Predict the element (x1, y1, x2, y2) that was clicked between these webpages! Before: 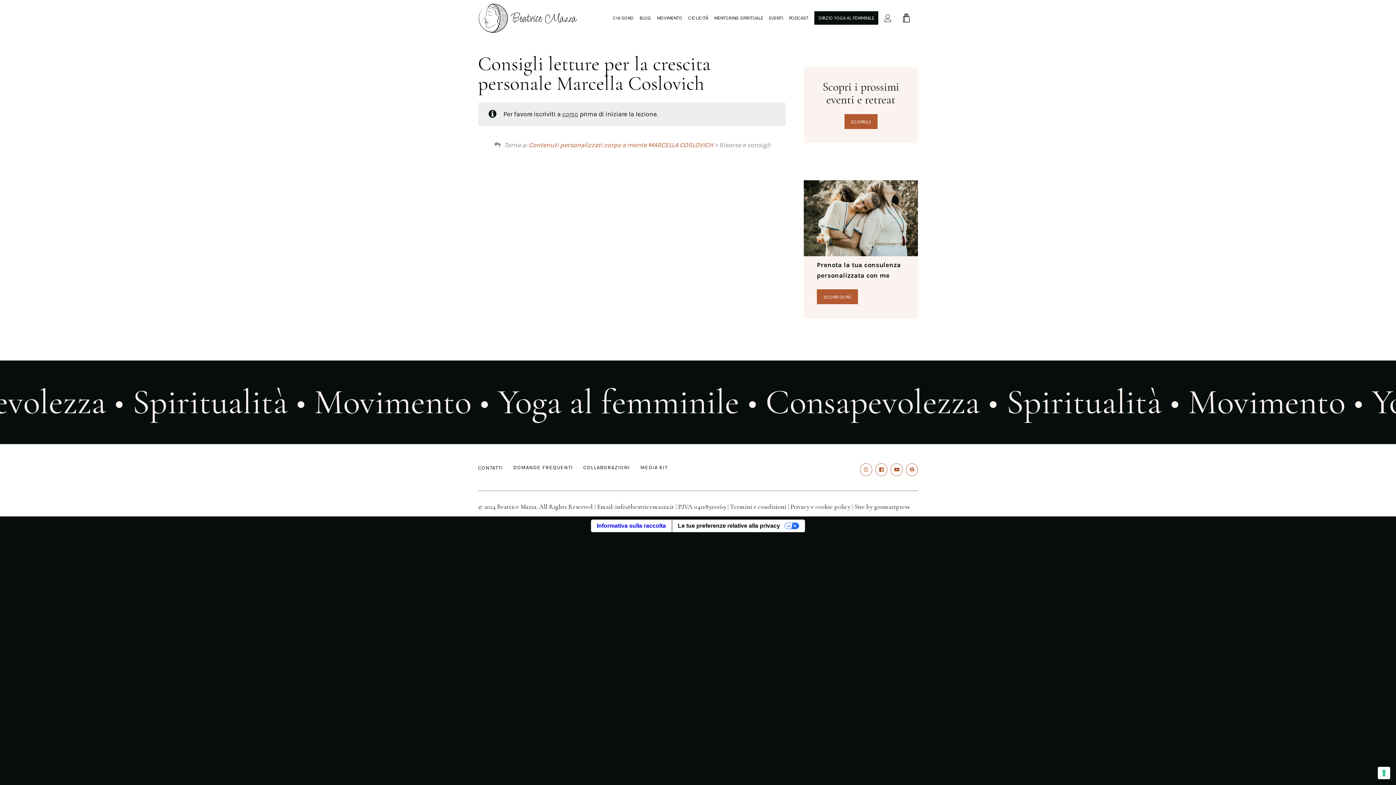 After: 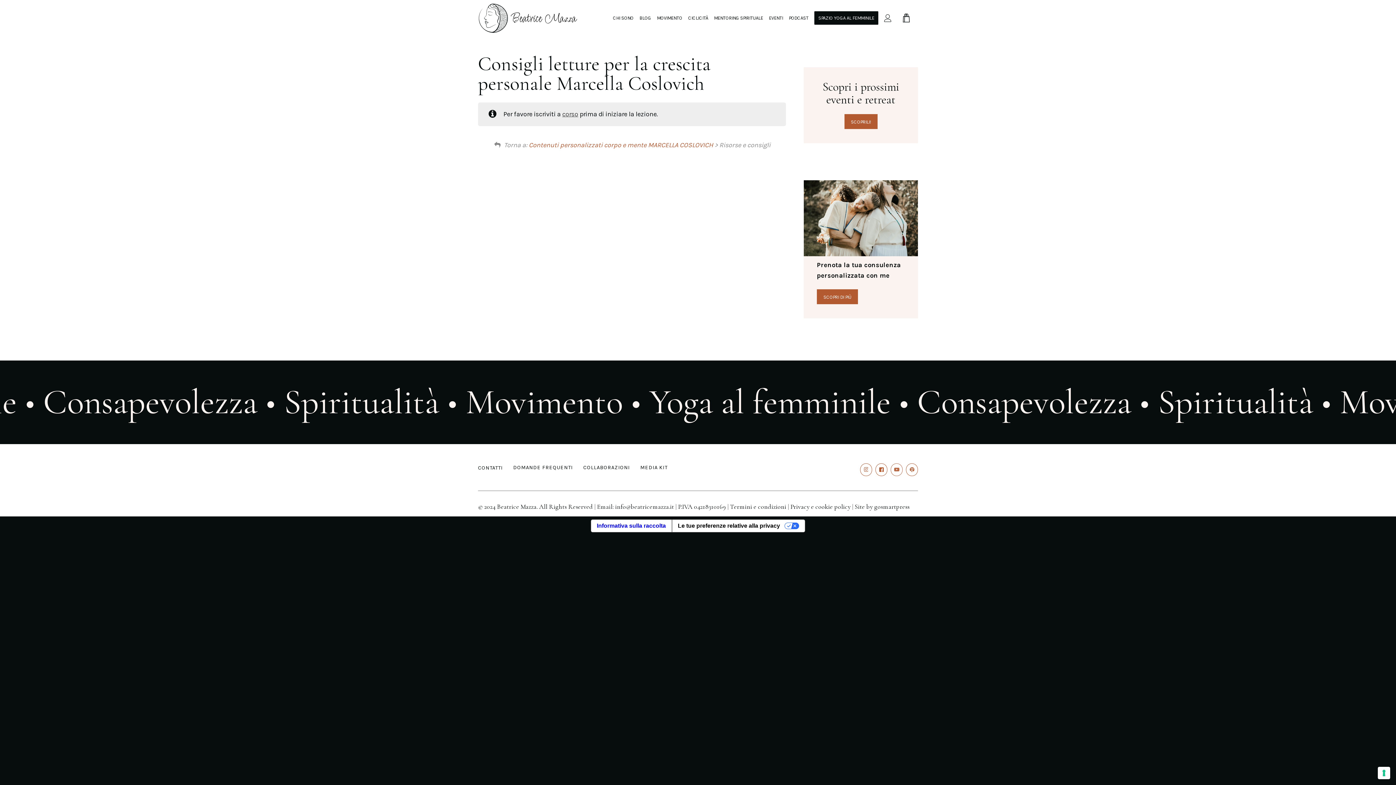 Action: bbox: (890, 463, 902, 476)